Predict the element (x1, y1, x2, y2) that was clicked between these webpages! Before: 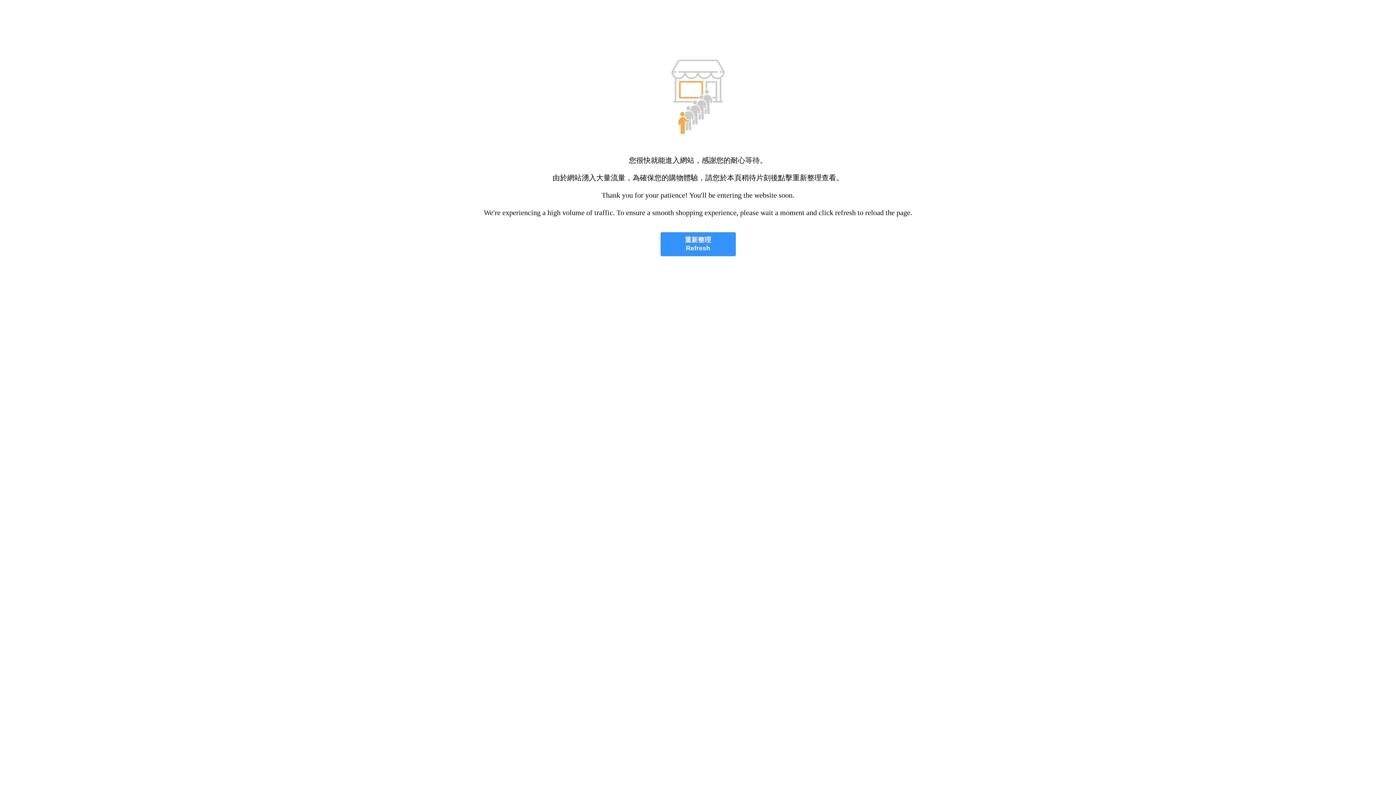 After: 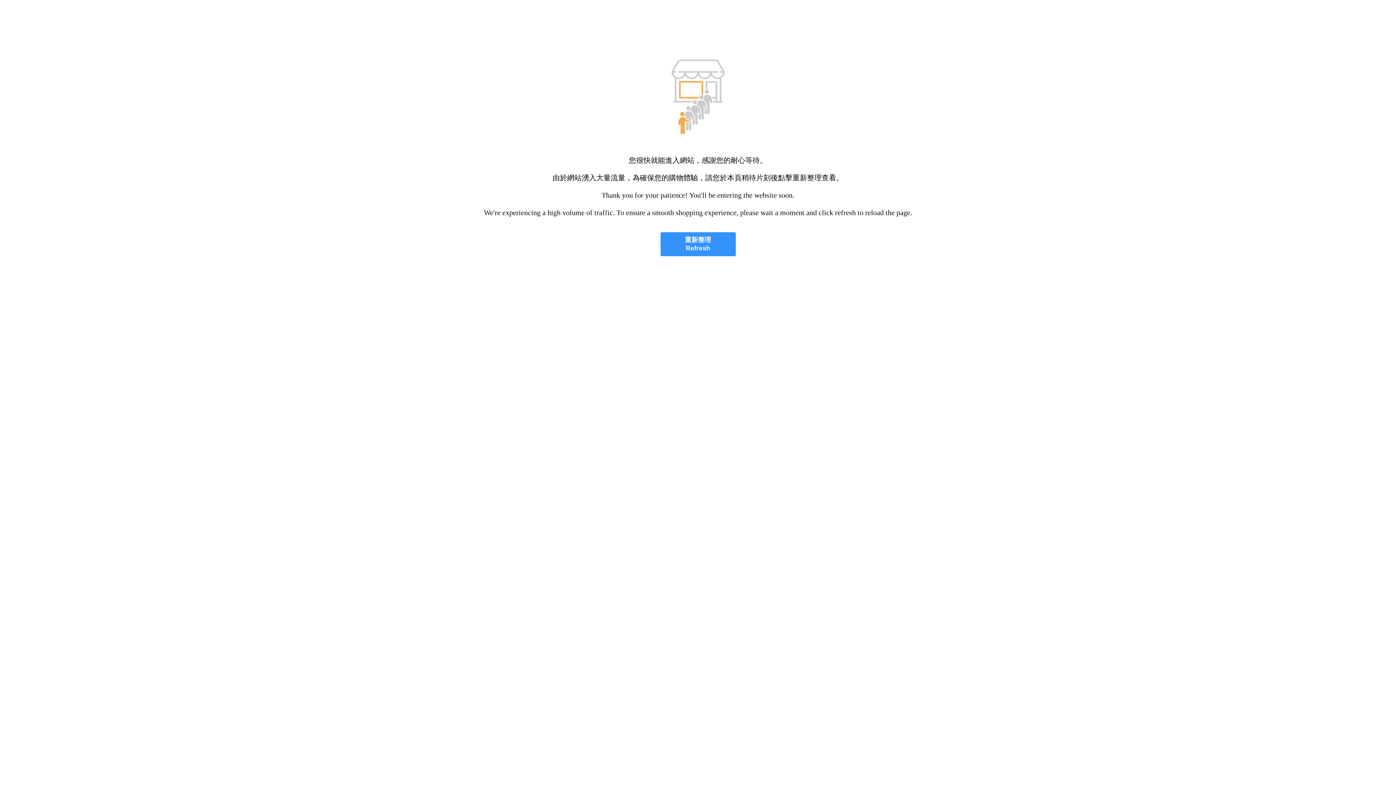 Action: bbox: (660, 232, 735, 256) label: 重新整理
Refresh